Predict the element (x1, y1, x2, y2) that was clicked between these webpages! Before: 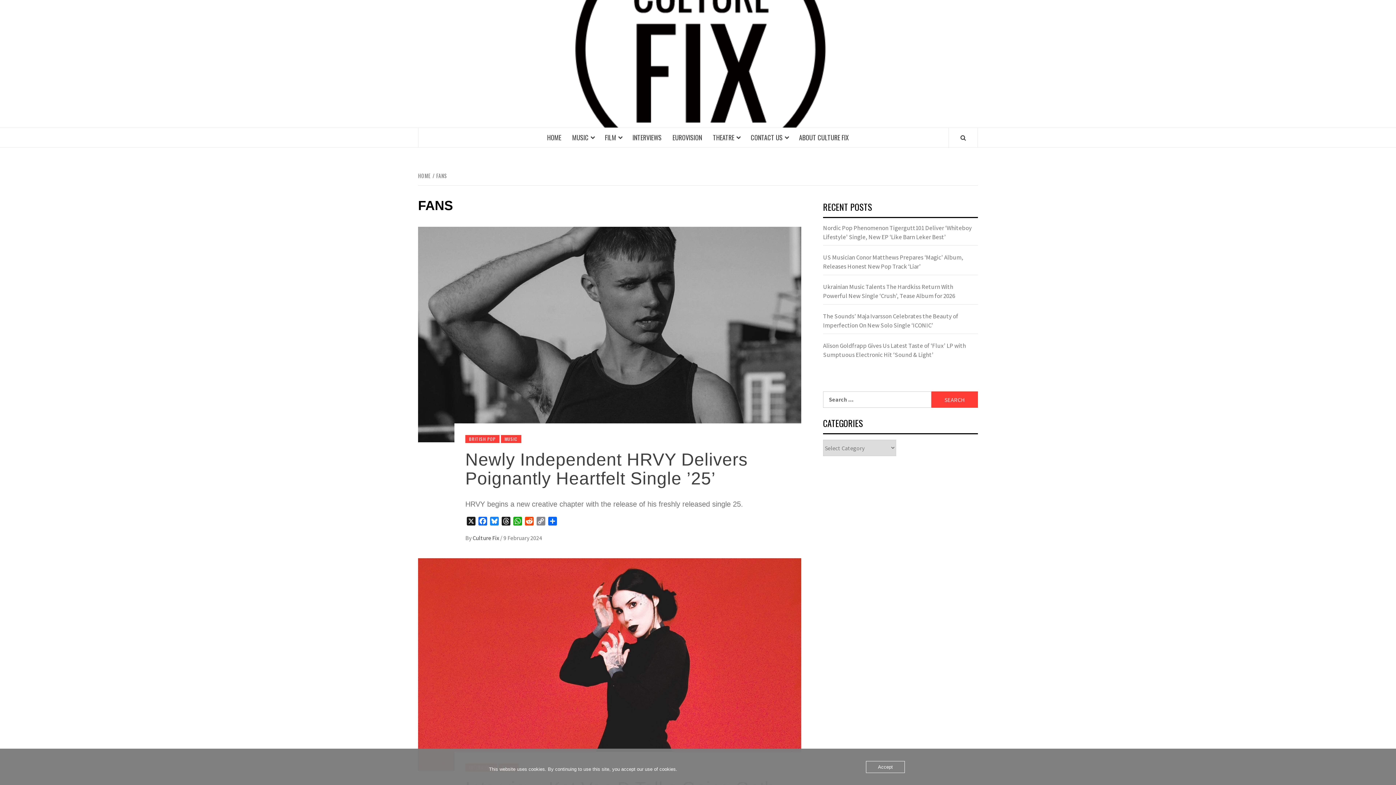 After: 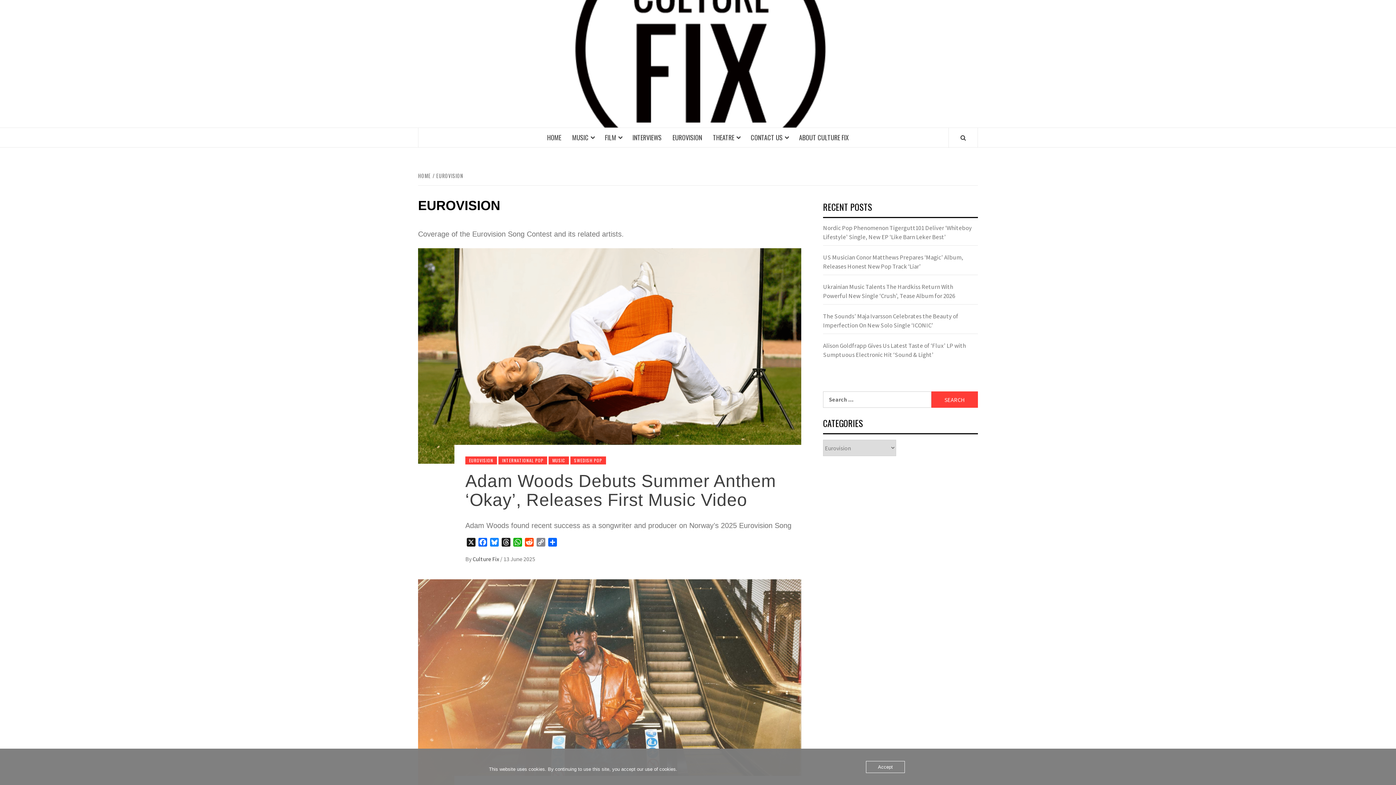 Action: bbox: (667, 128, 707, 147) label: EUROVISION